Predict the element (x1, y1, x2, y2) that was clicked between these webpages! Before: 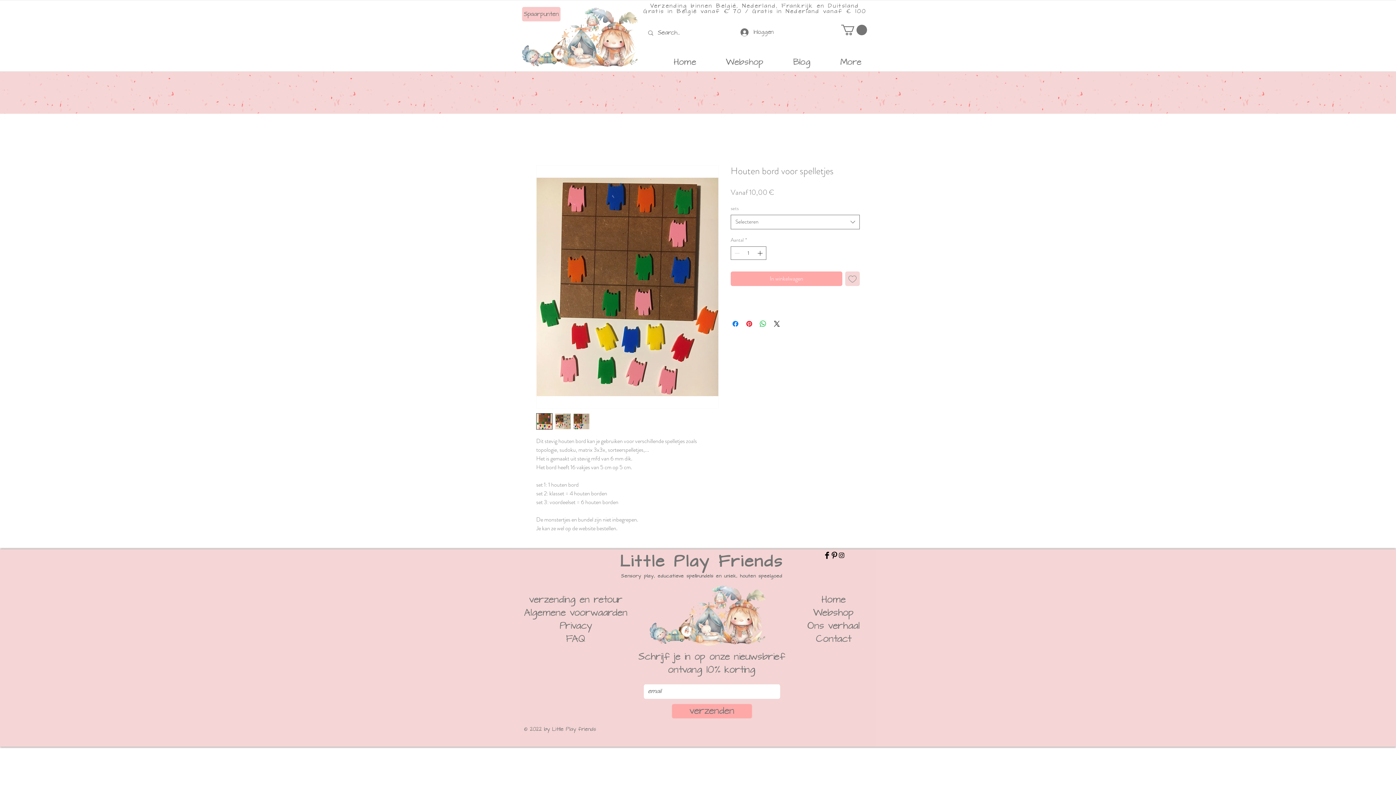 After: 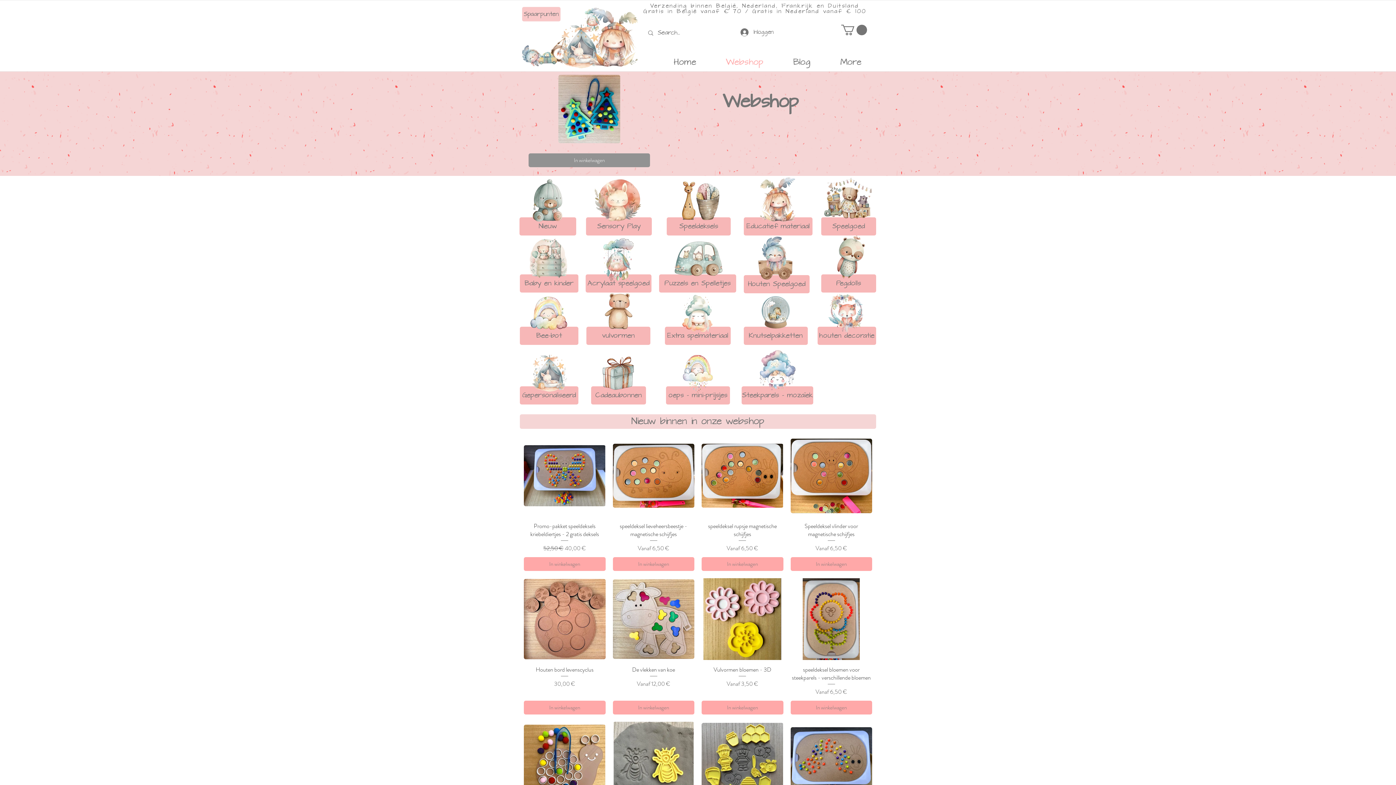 Action: bbox: (813, 607, 854, 618) label: Webshop